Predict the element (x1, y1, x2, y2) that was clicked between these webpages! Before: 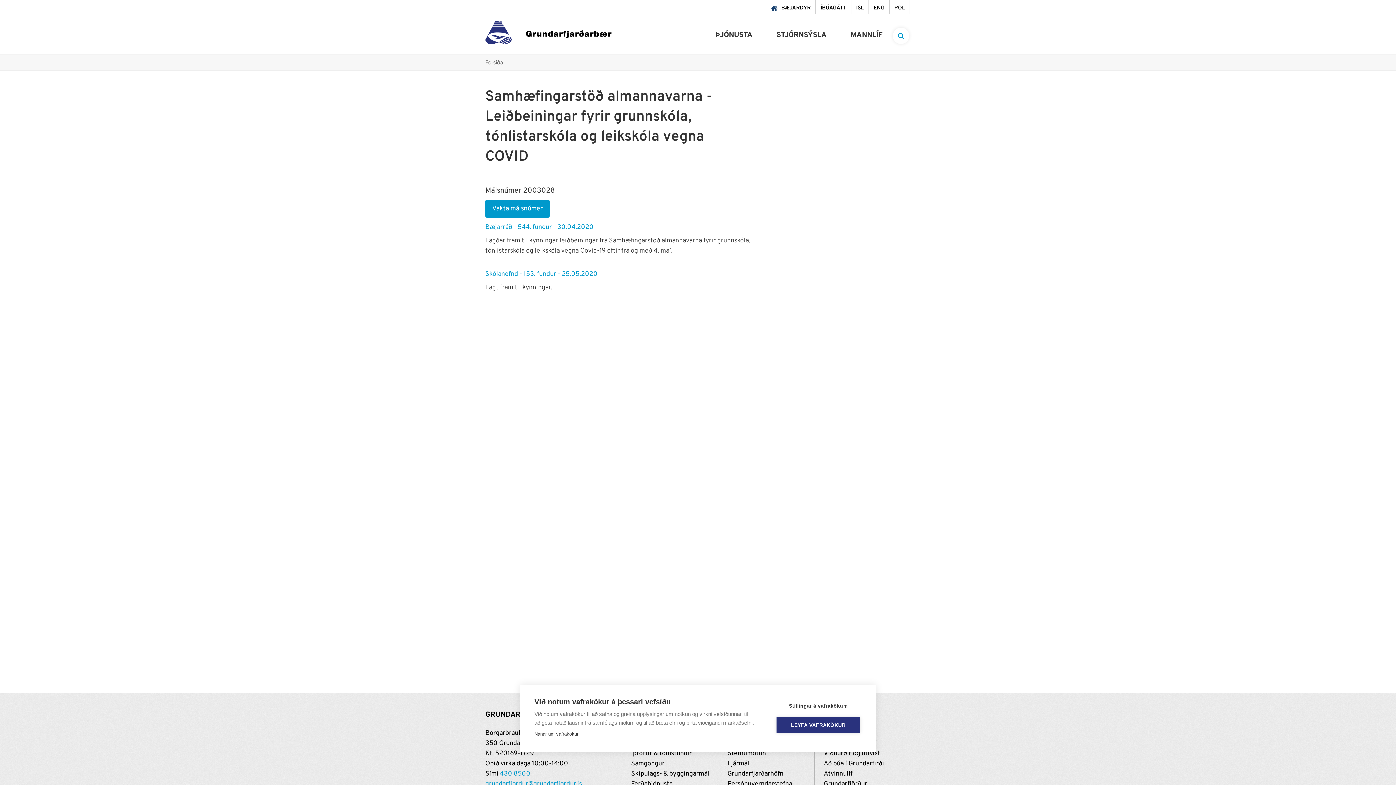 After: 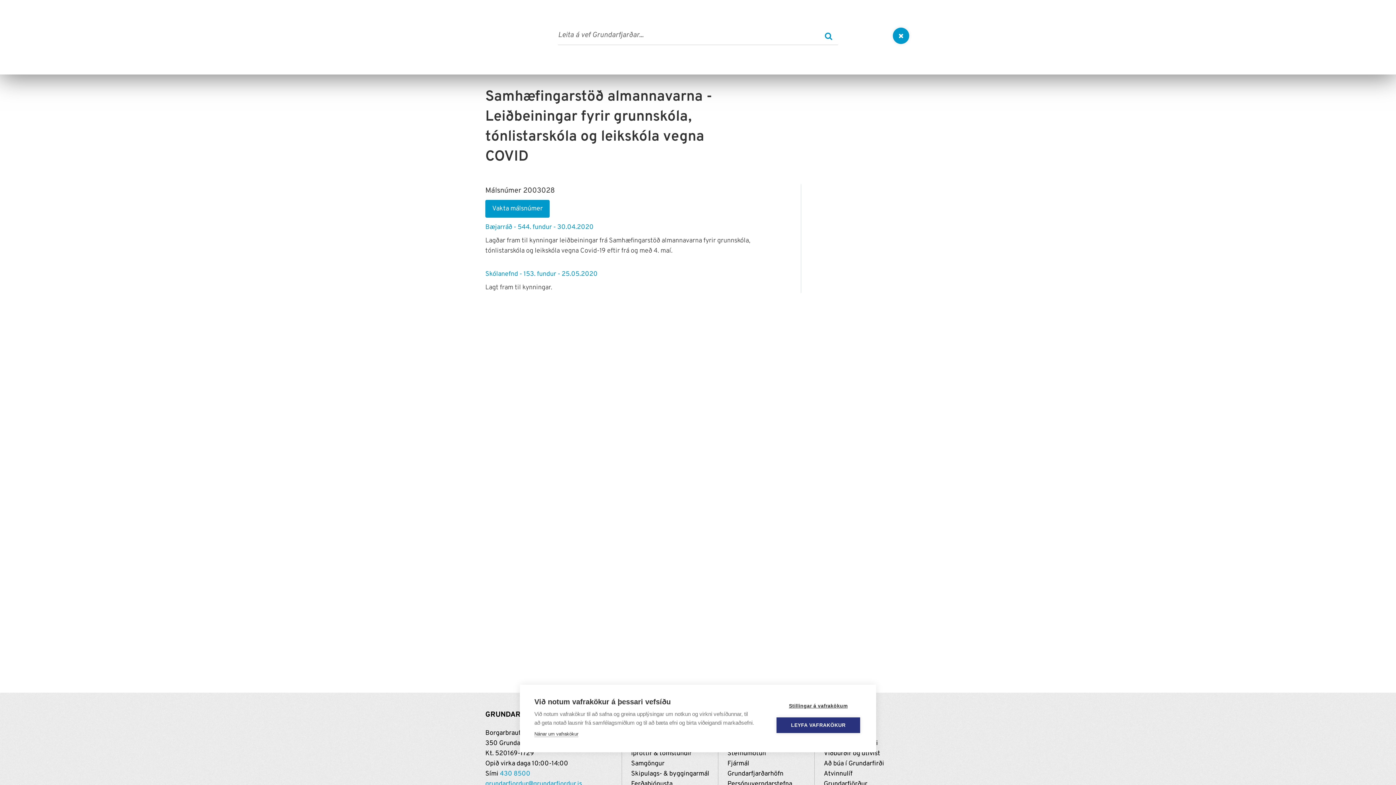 Action: bbox: (893, 27, 909, 44) label: templateSearchAriaOpen